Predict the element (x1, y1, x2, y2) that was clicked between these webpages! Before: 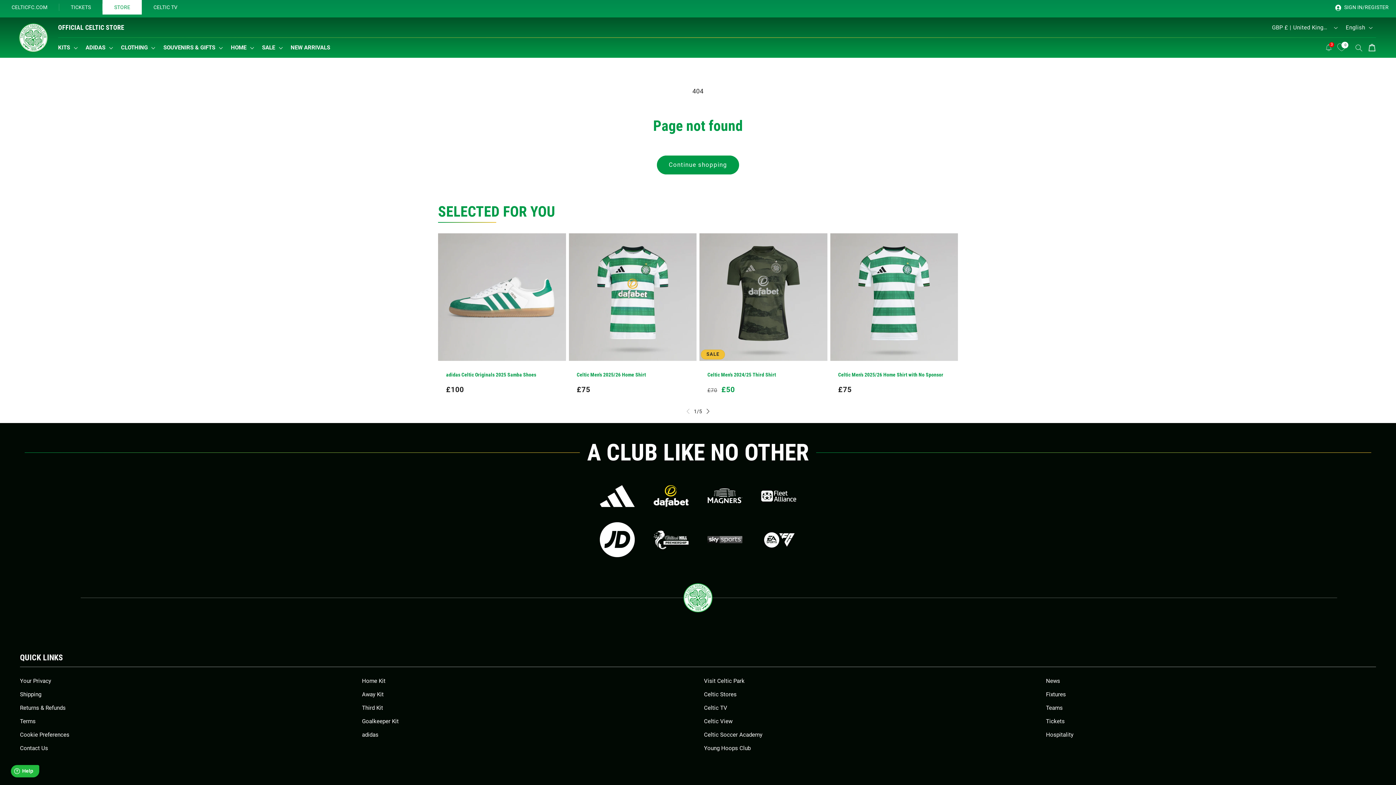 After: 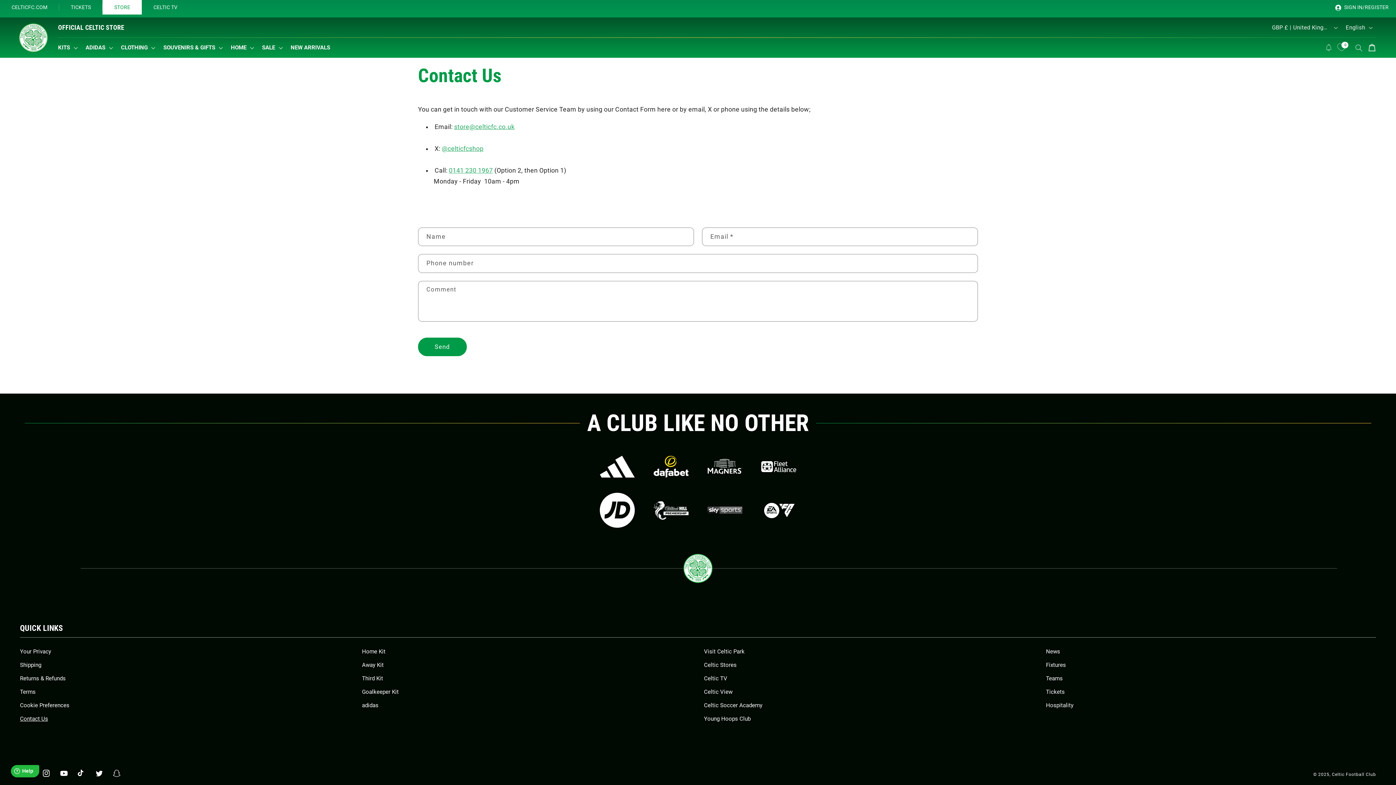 Action: bbox: (20, 741, 48, 755) label: Contact Us